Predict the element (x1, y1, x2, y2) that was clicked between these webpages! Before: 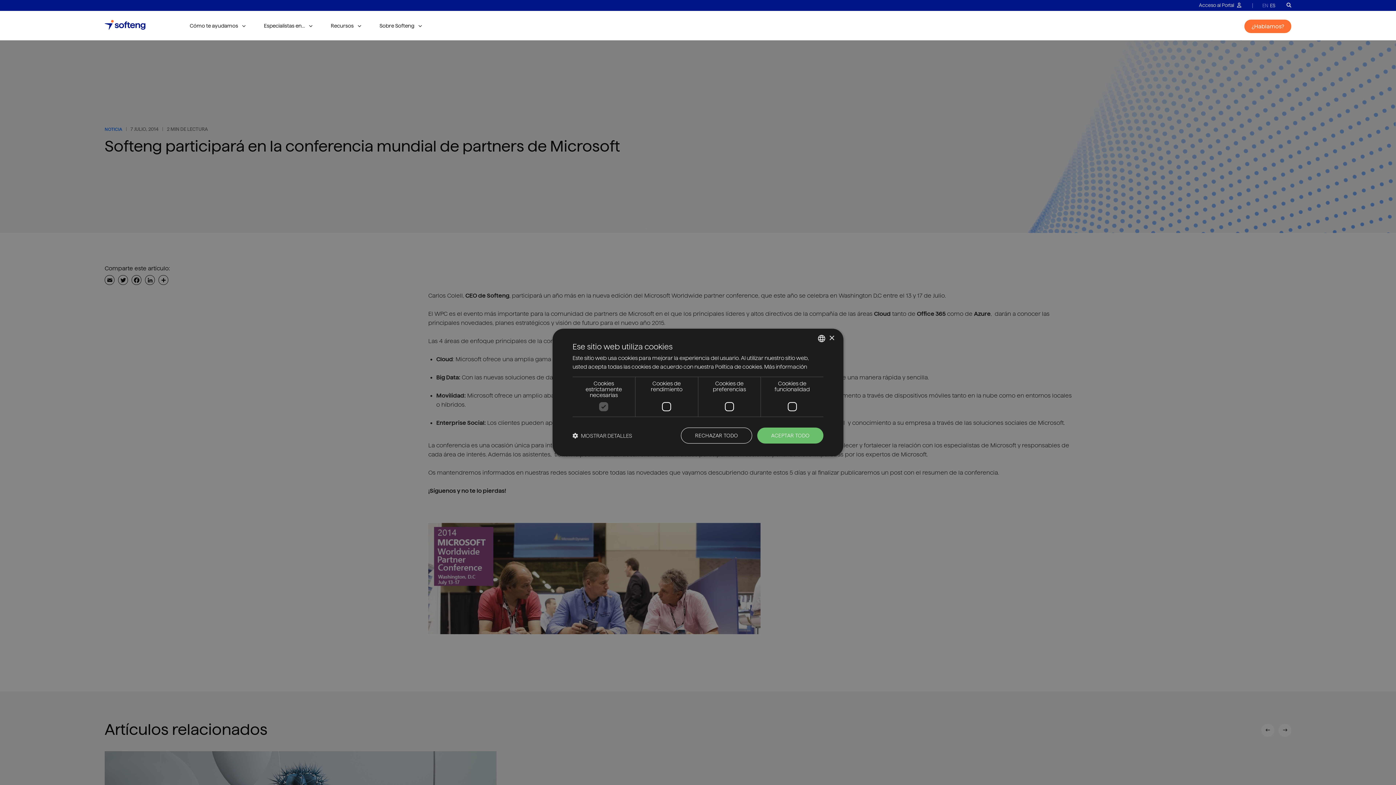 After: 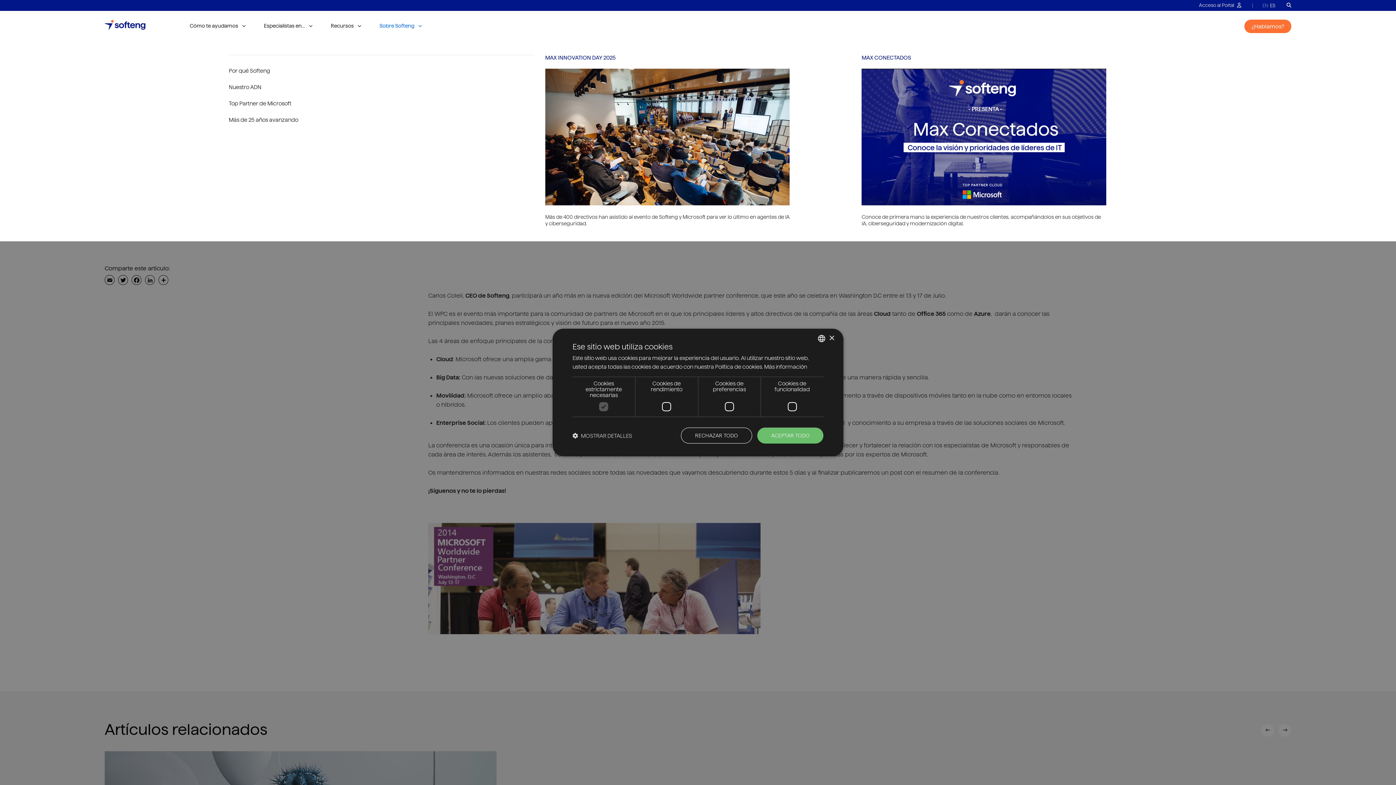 Action: bbox: (376, 18, 425, 33) label: Sobre Softeng